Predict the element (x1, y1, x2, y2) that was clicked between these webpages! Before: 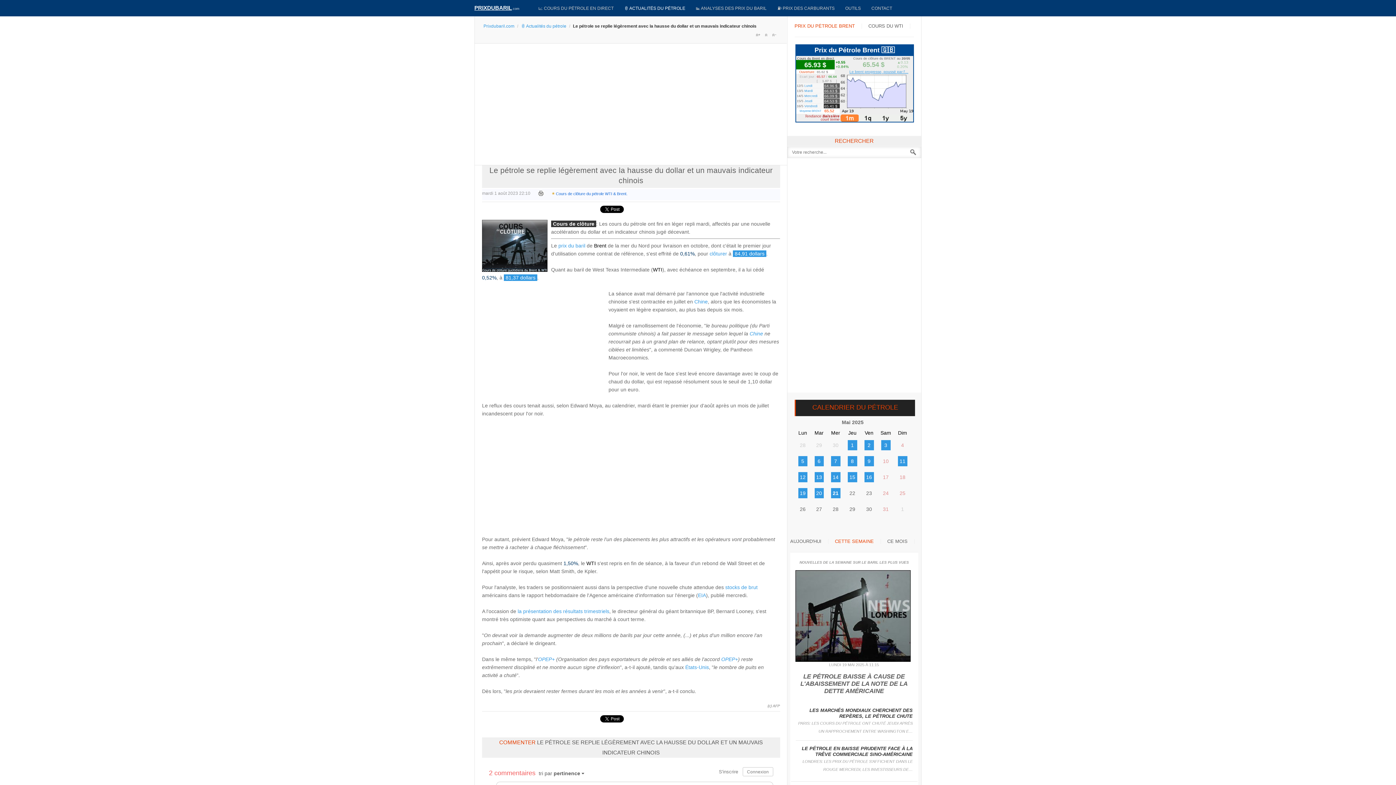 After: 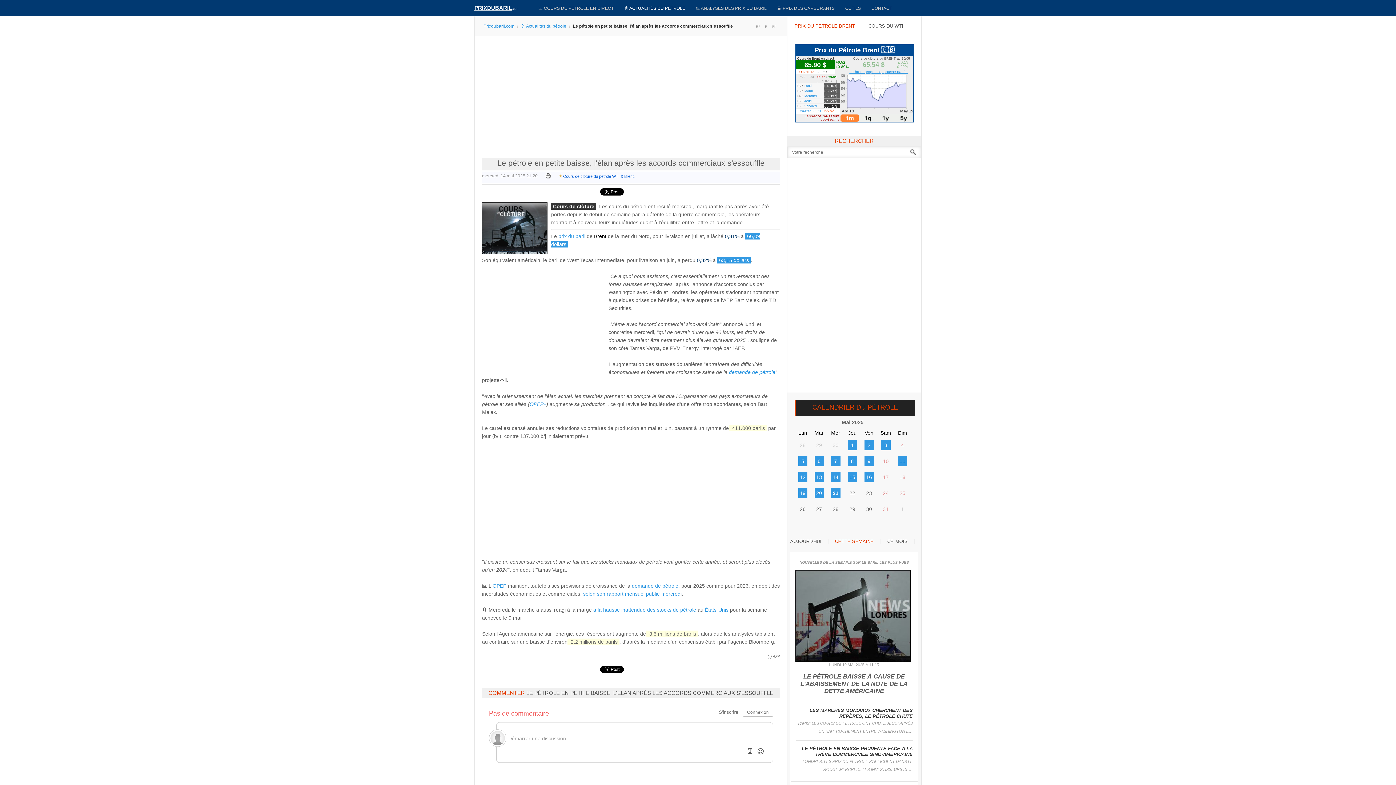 Action: bbox: (804, 94, 817, 97) label: Mercredi